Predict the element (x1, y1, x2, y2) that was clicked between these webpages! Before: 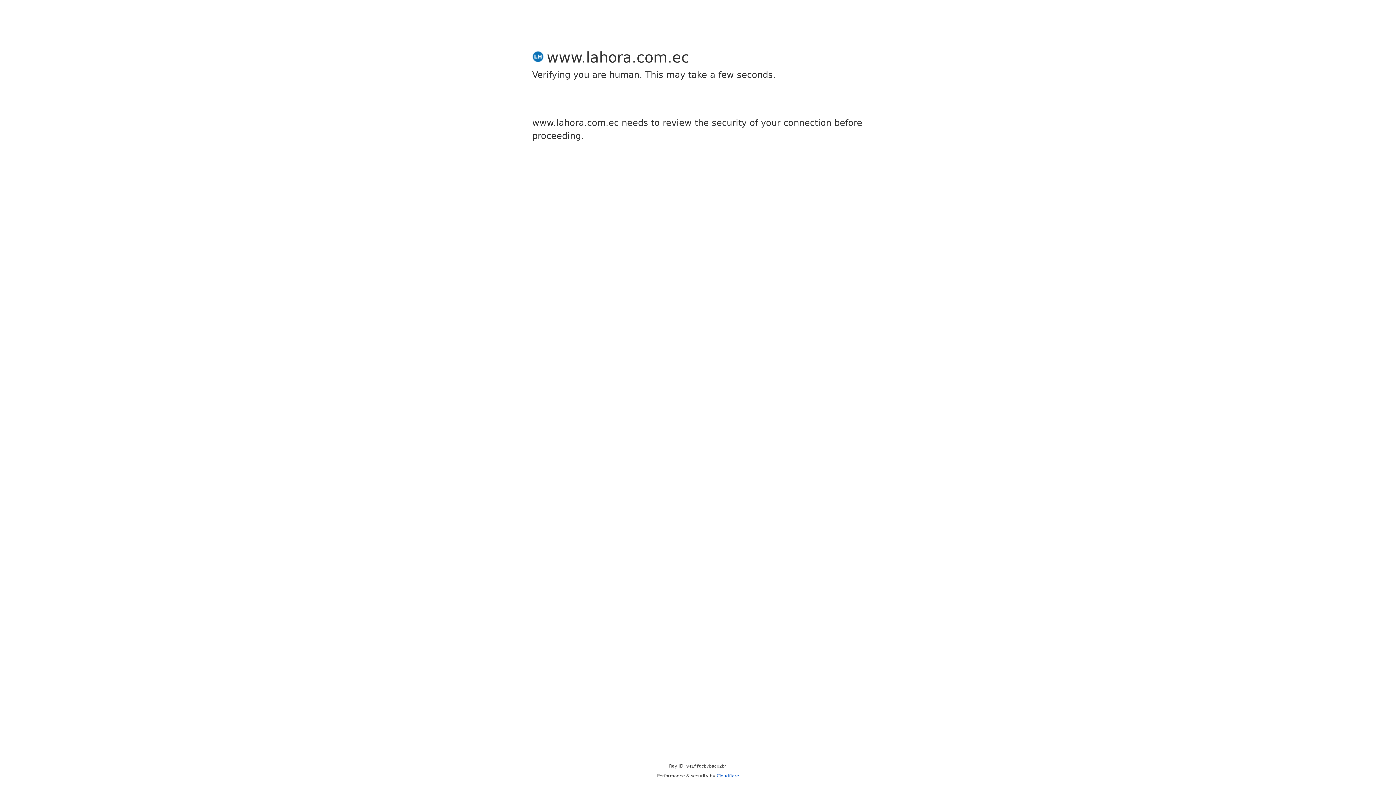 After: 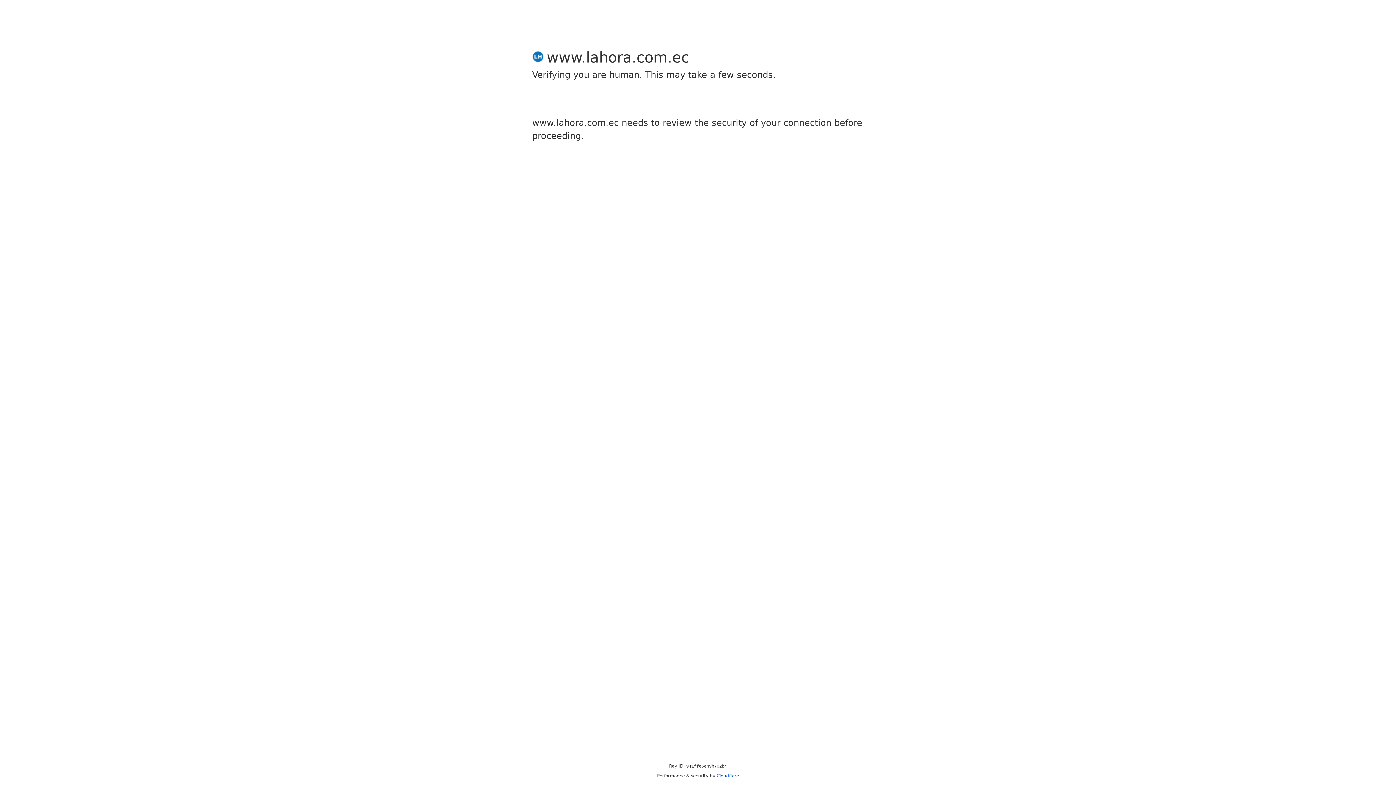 Action: bbox: (716, 773, 739, 778) label: Cloudflare